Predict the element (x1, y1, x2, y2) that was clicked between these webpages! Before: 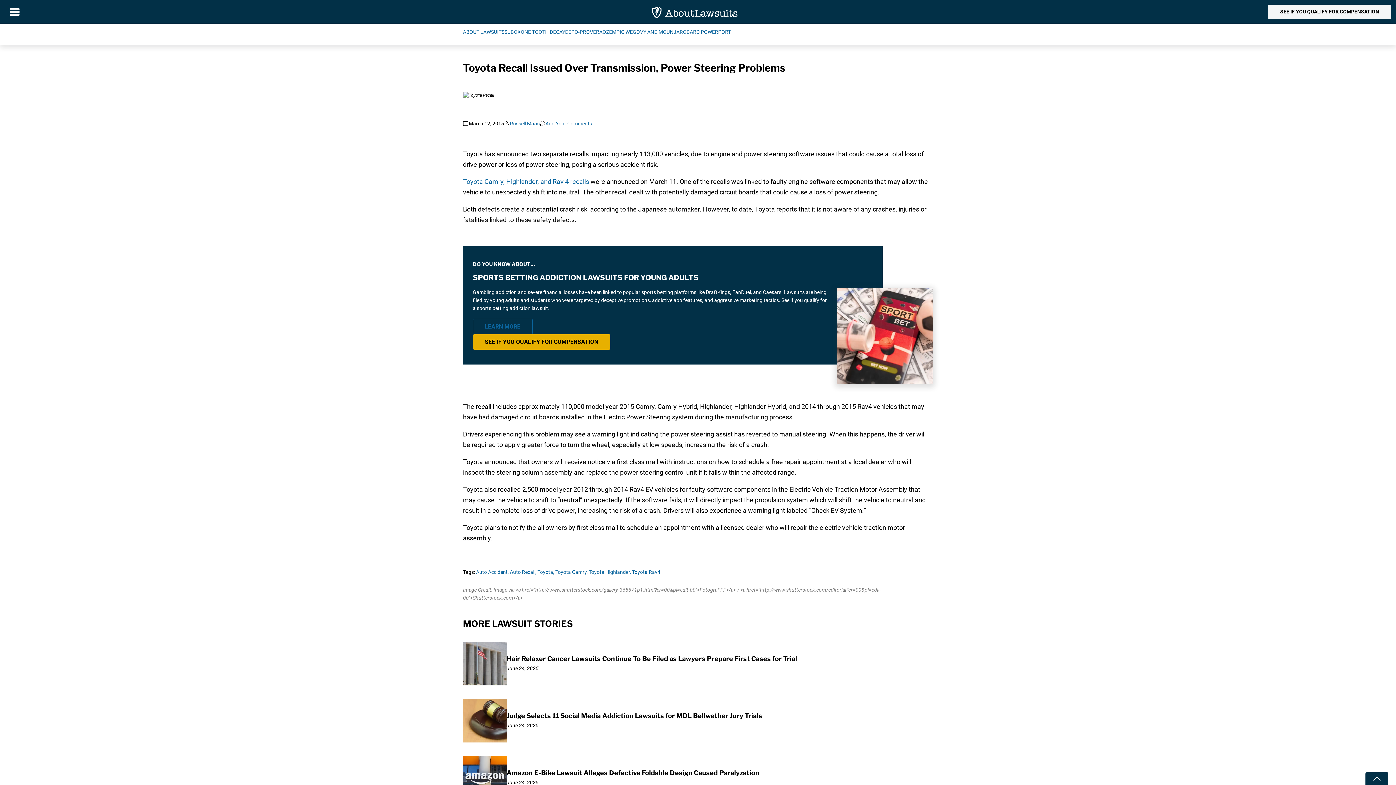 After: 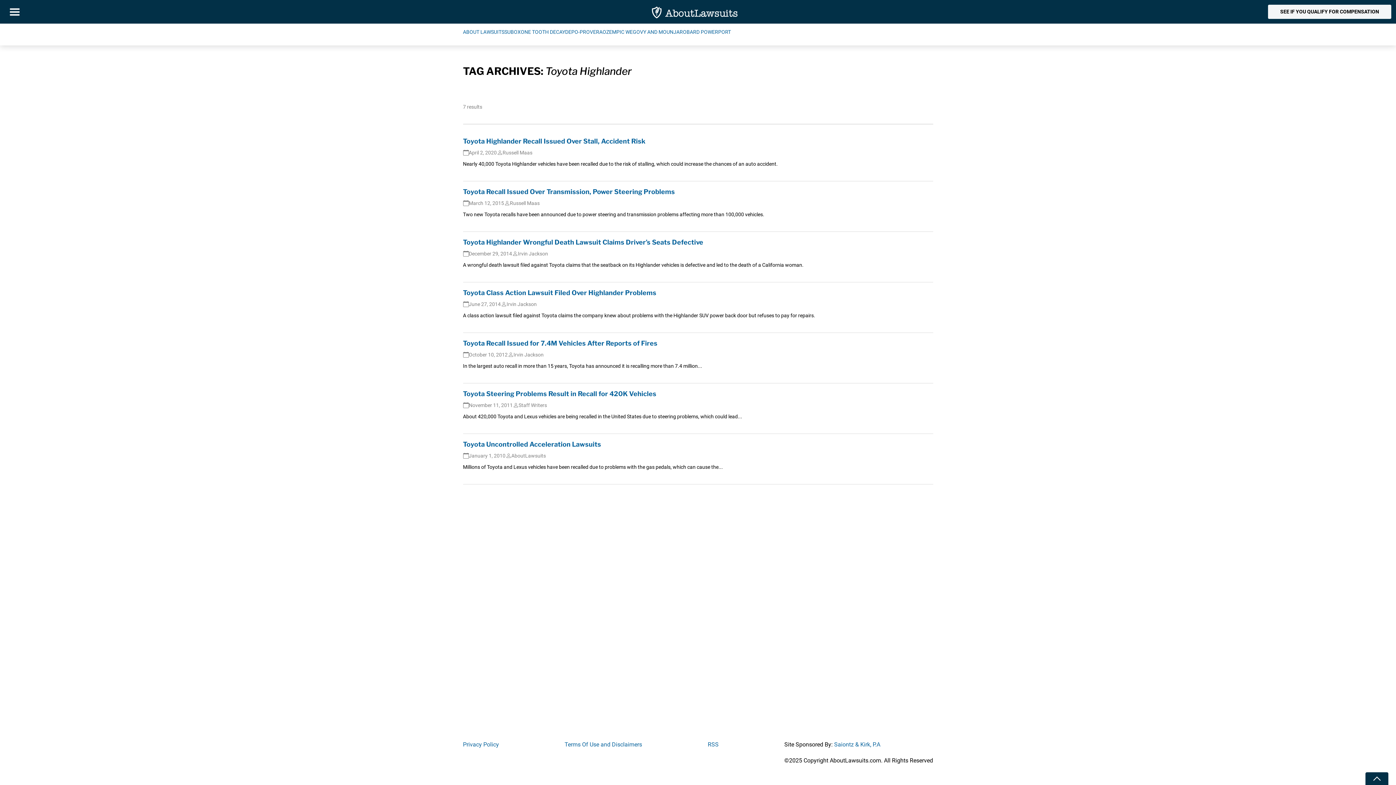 Action: label: Toyota Highlander, bbox: (588, 569, 631, 575)